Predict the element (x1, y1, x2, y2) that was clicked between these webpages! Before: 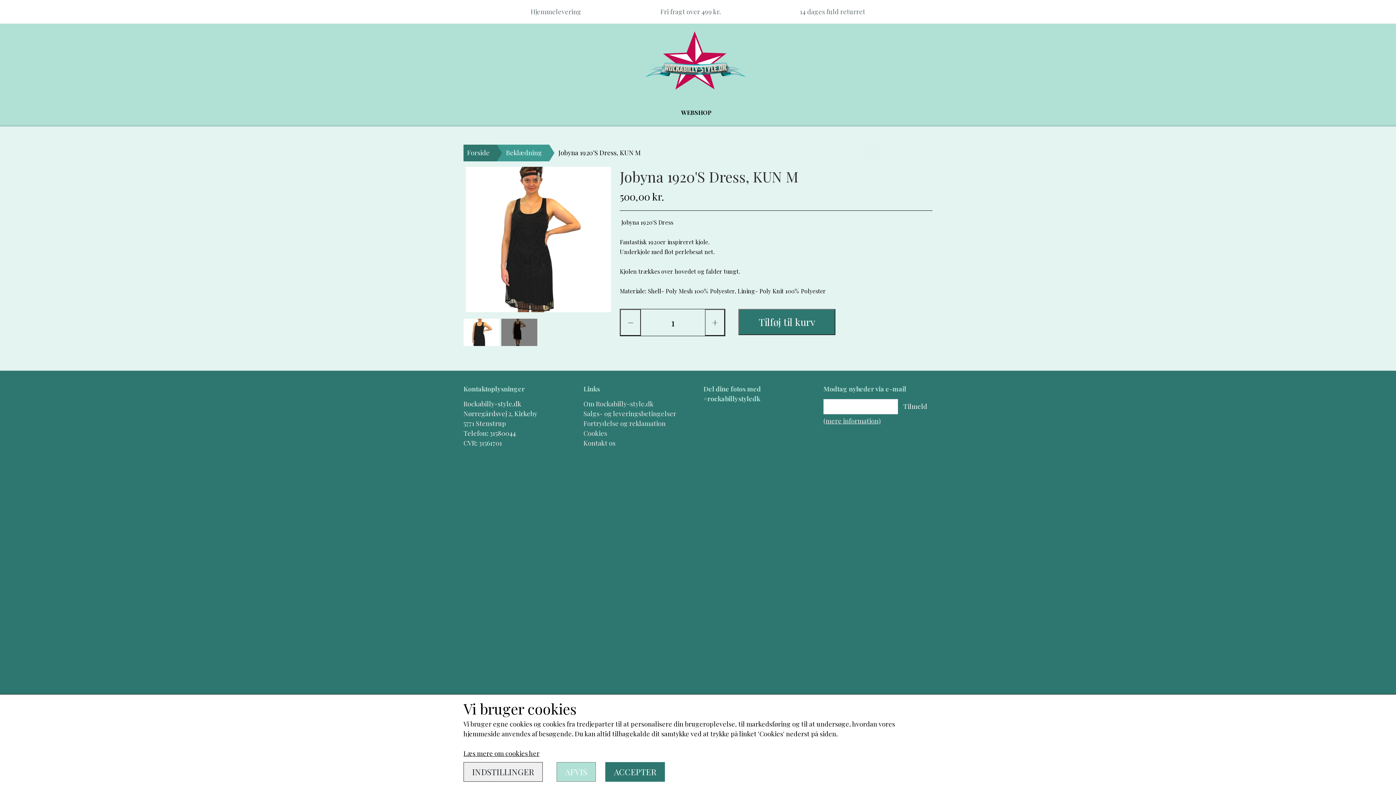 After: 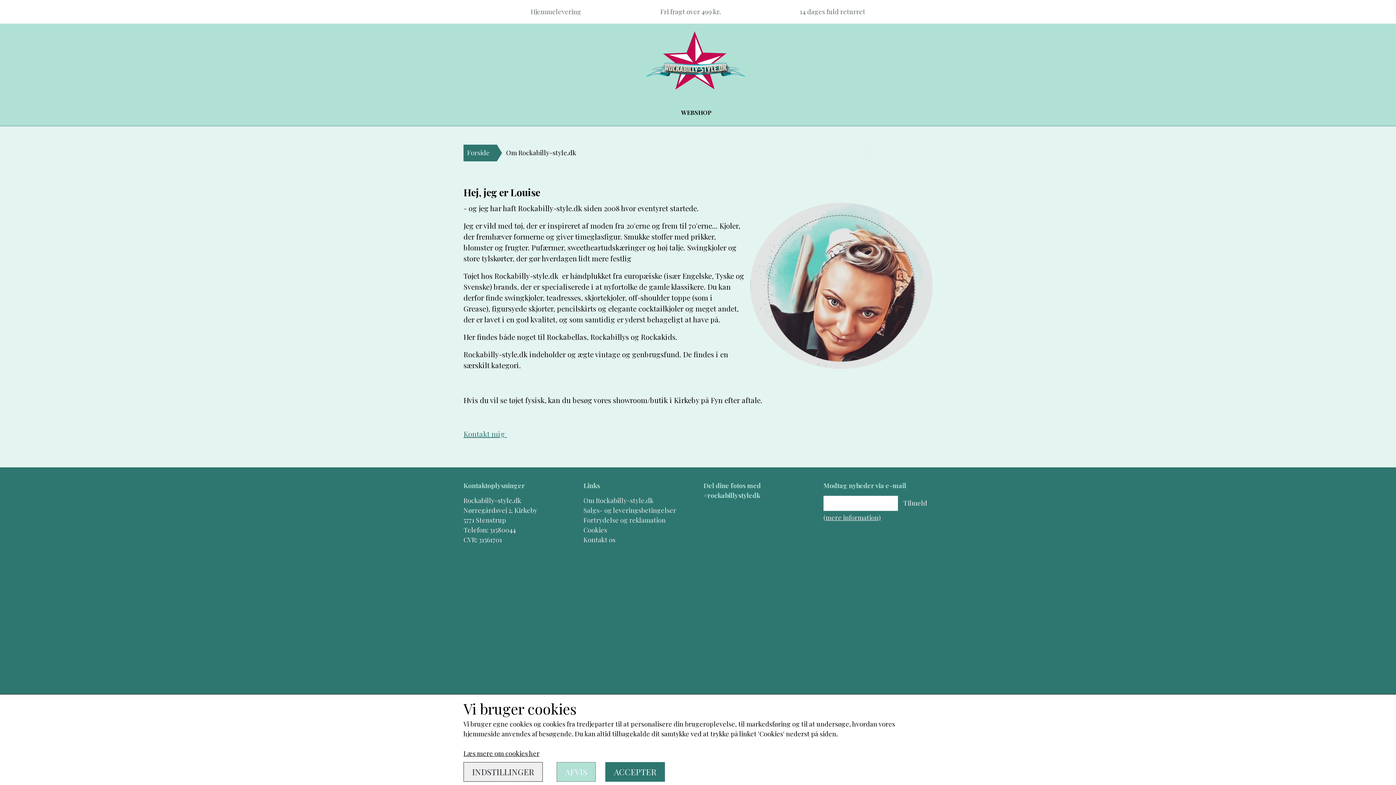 Action: label: Om Rockabilly-style.dk bbox: (583, 399, 653, 408)